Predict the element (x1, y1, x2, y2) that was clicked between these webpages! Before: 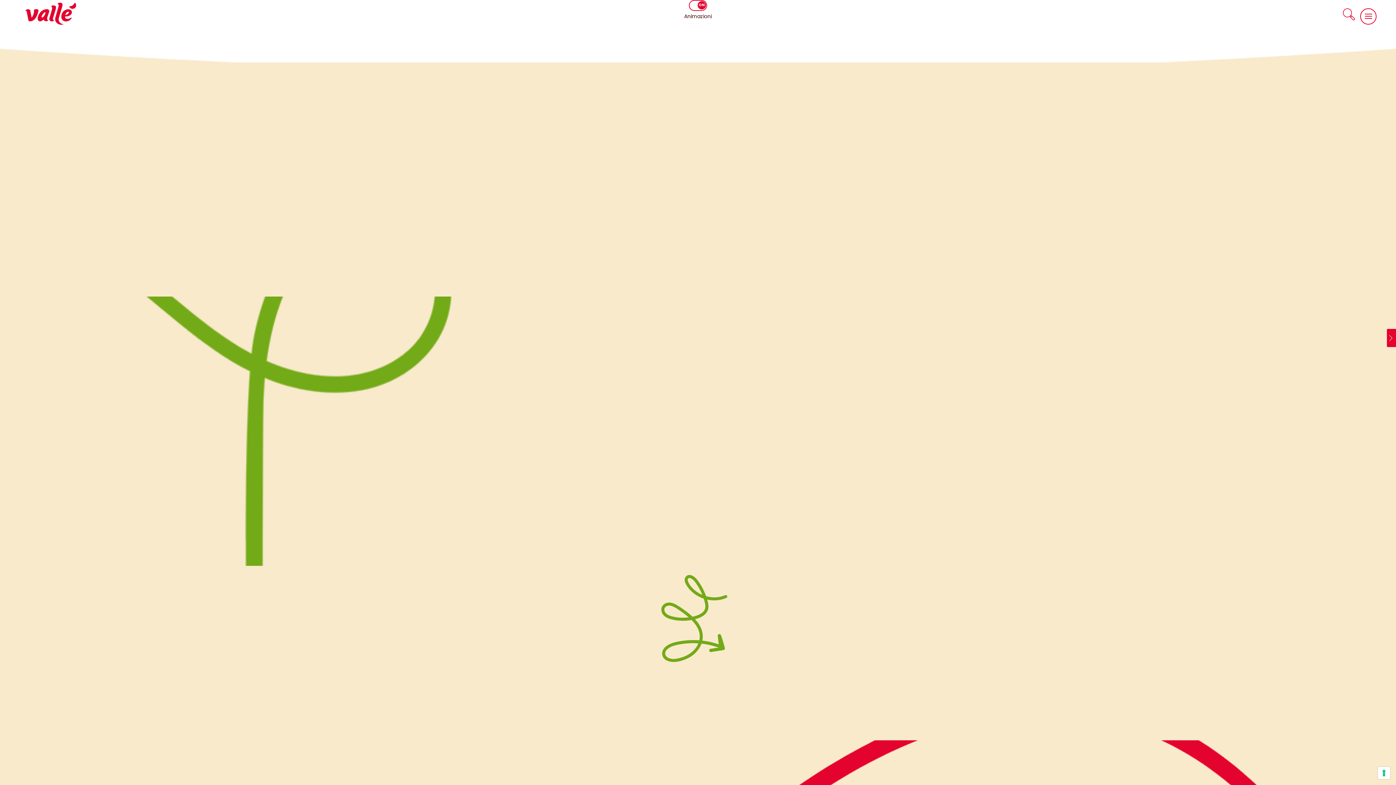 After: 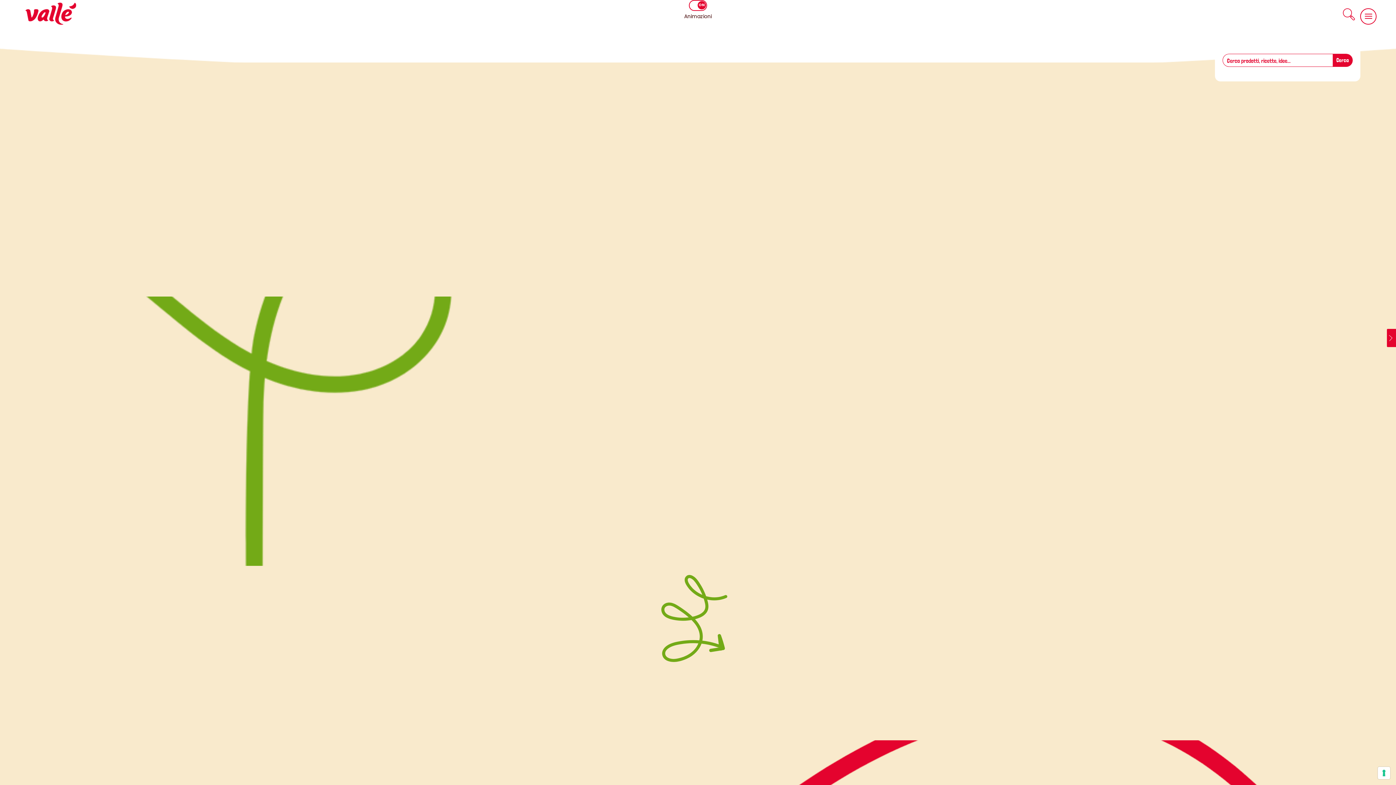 Action: bbox: (1333, 5, 1365, 22)